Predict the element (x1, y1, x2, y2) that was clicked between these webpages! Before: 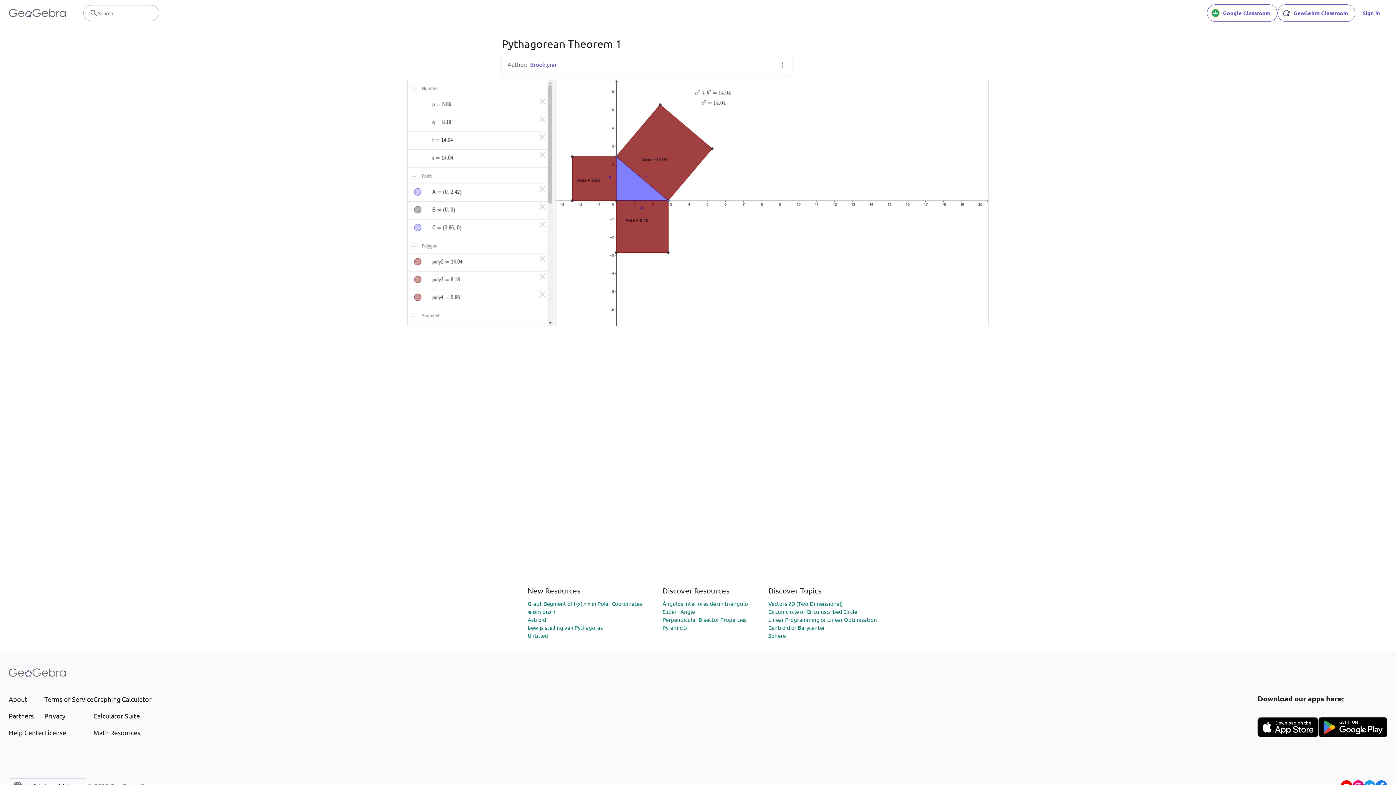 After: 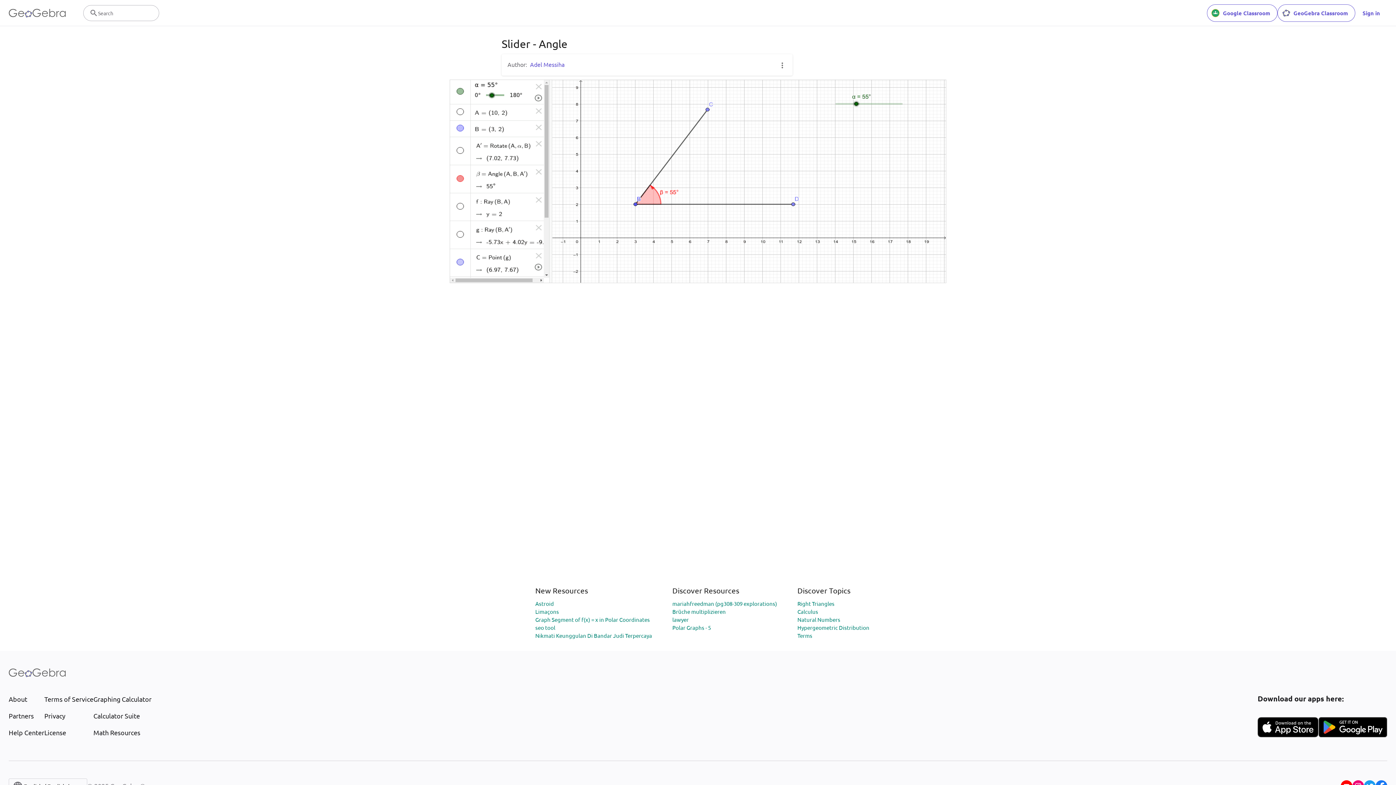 Action: bbox: (662, 608, 695, 615) label: Slider - Angle